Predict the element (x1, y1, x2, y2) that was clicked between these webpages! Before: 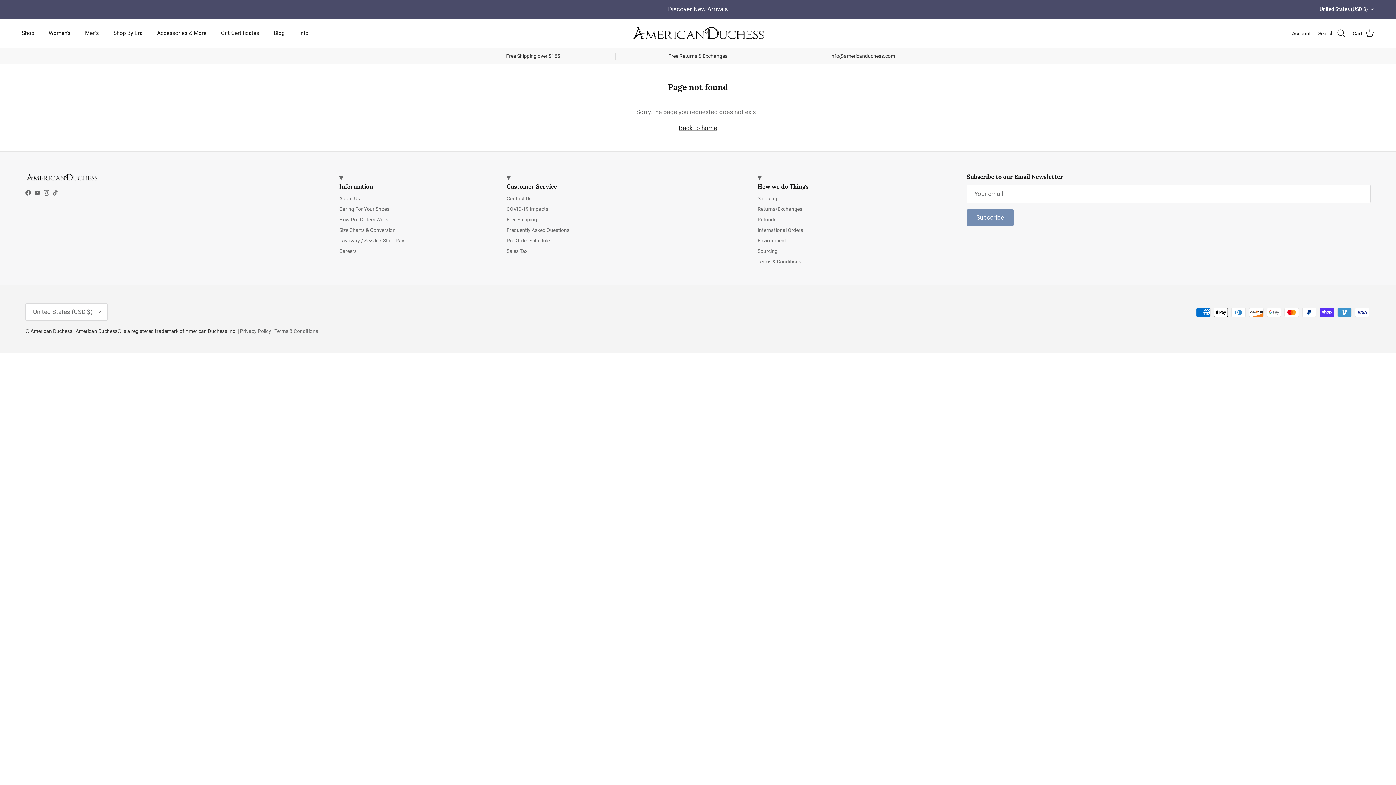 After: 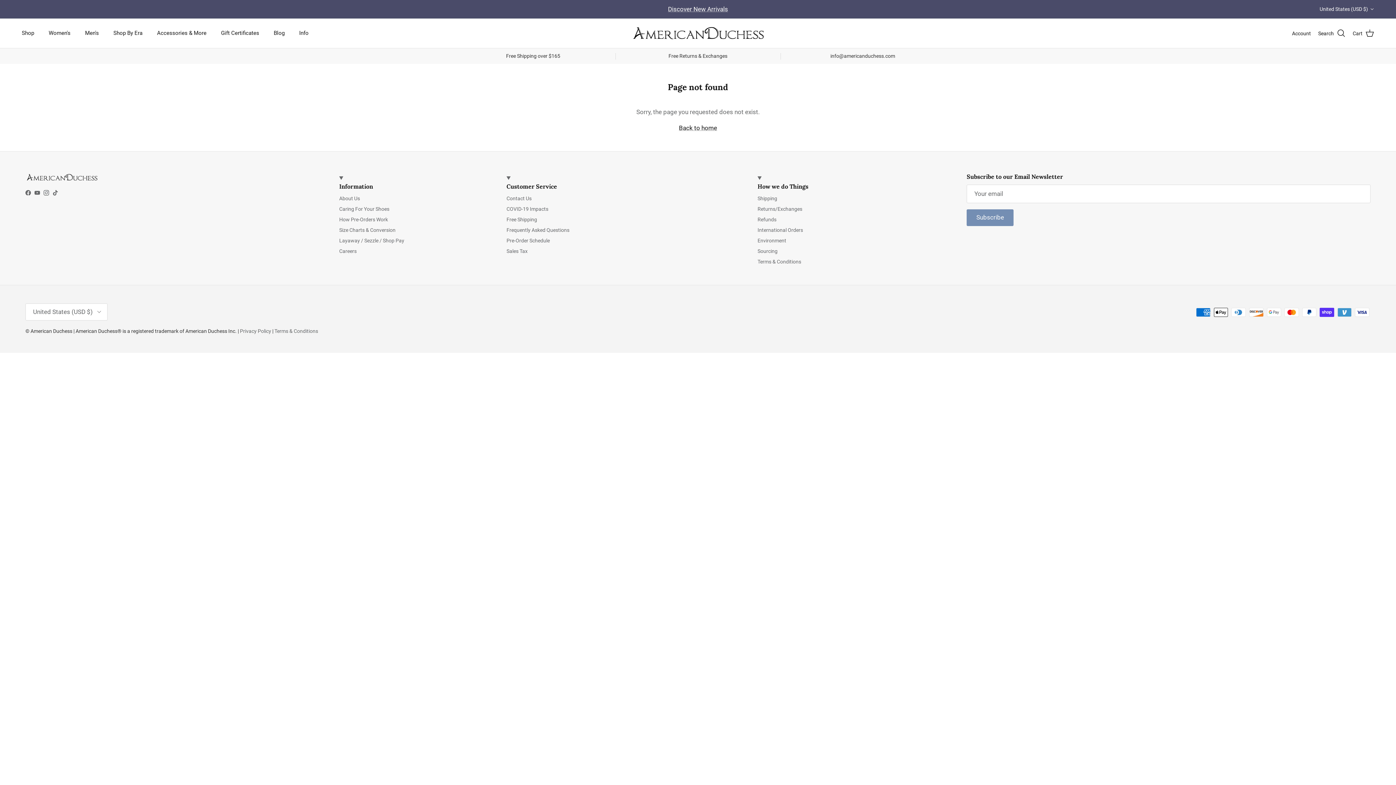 Action: label: YouTube bbox: (34, 190, 40, 195)